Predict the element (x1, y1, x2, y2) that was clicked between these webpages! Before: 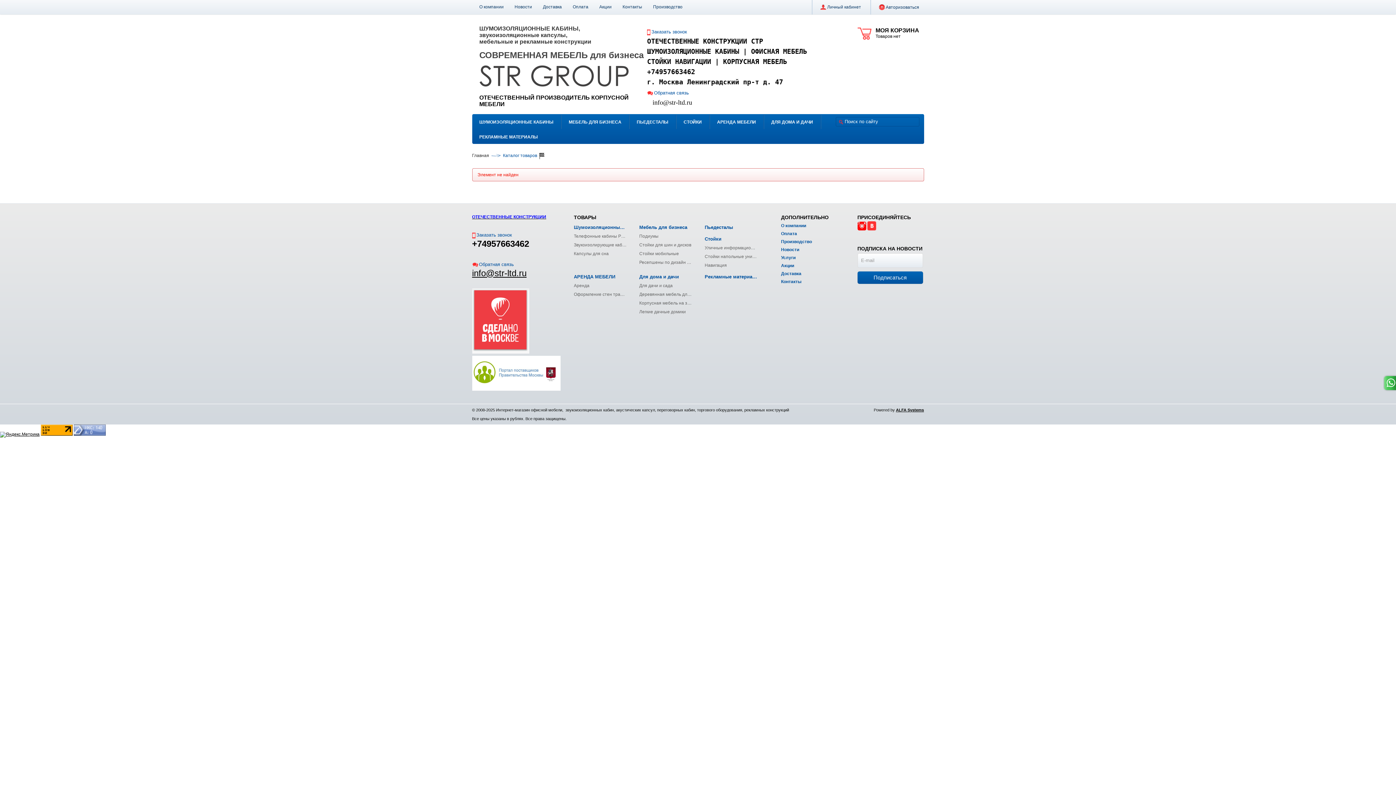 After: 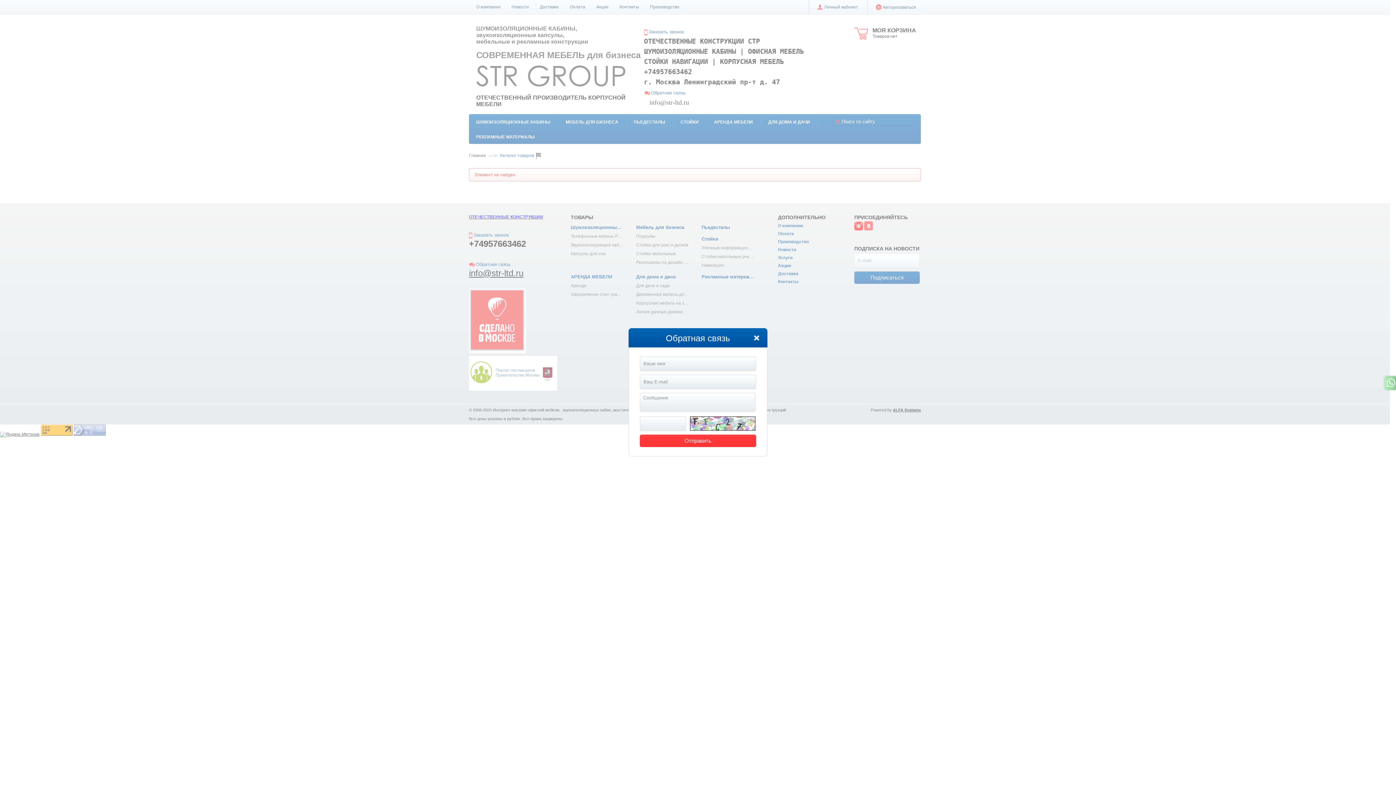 Action: label: Обратная связь bbox: (647, 90, 689, 95)